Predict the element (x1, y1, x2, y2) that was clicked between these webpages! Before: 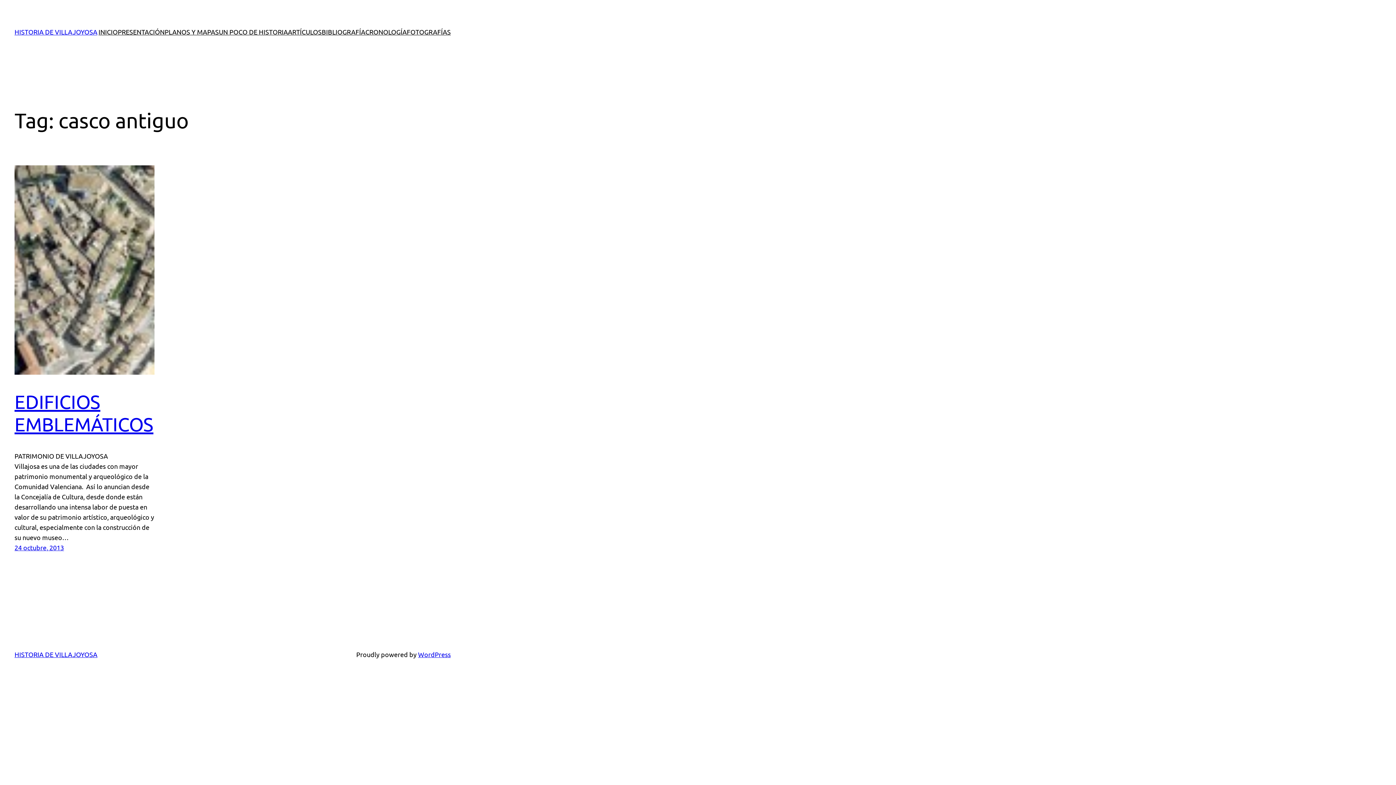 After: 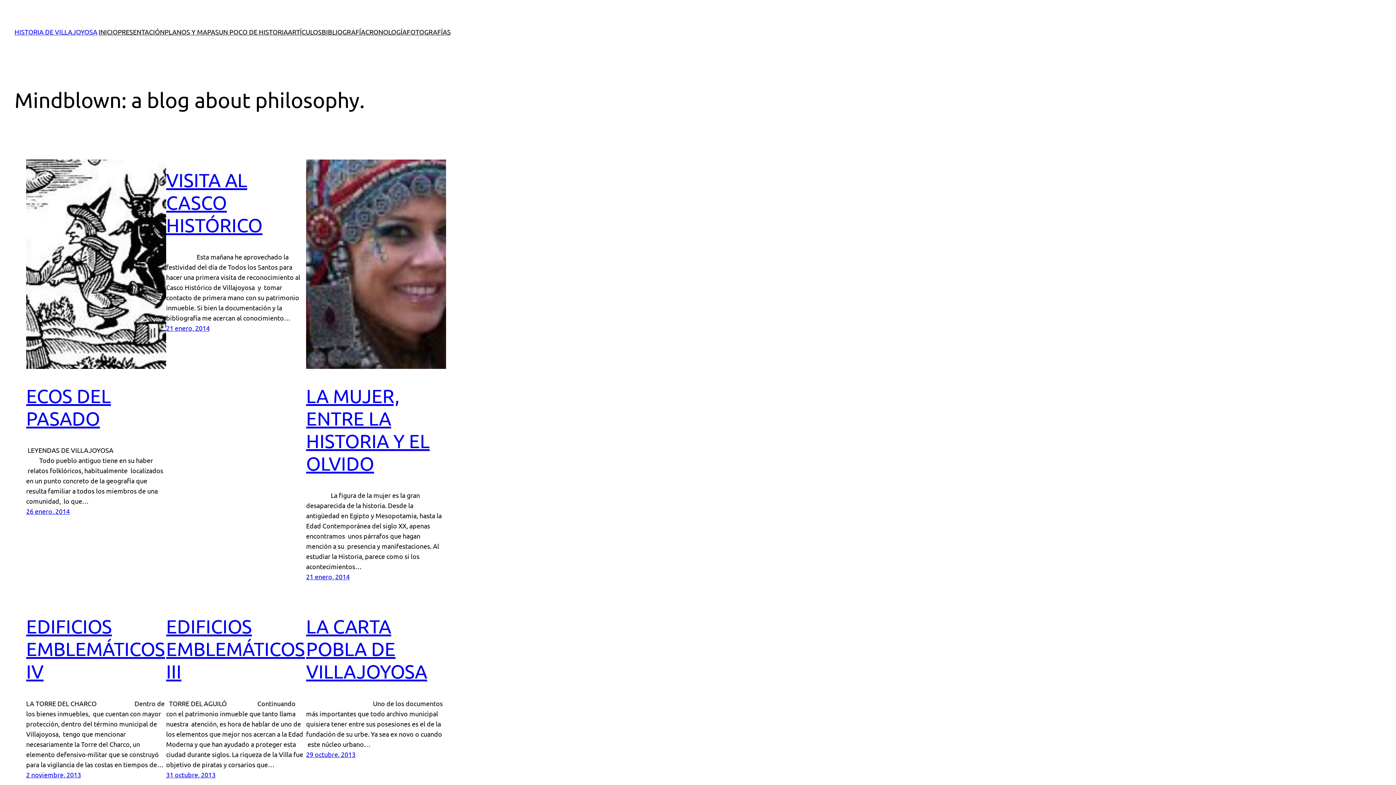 Action: bbox: (14, 651, 97, 658) label: HISTORIA DE VILLAJOYOSA